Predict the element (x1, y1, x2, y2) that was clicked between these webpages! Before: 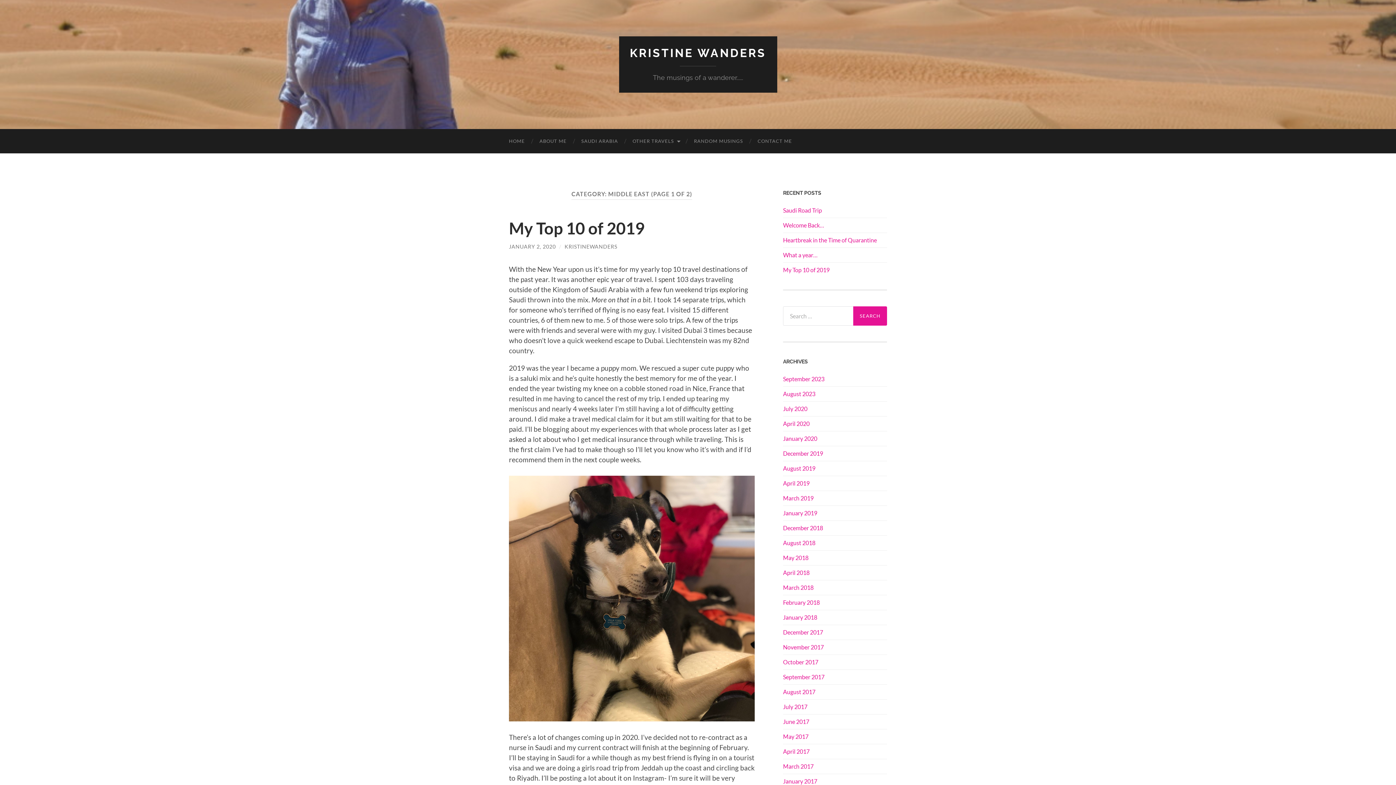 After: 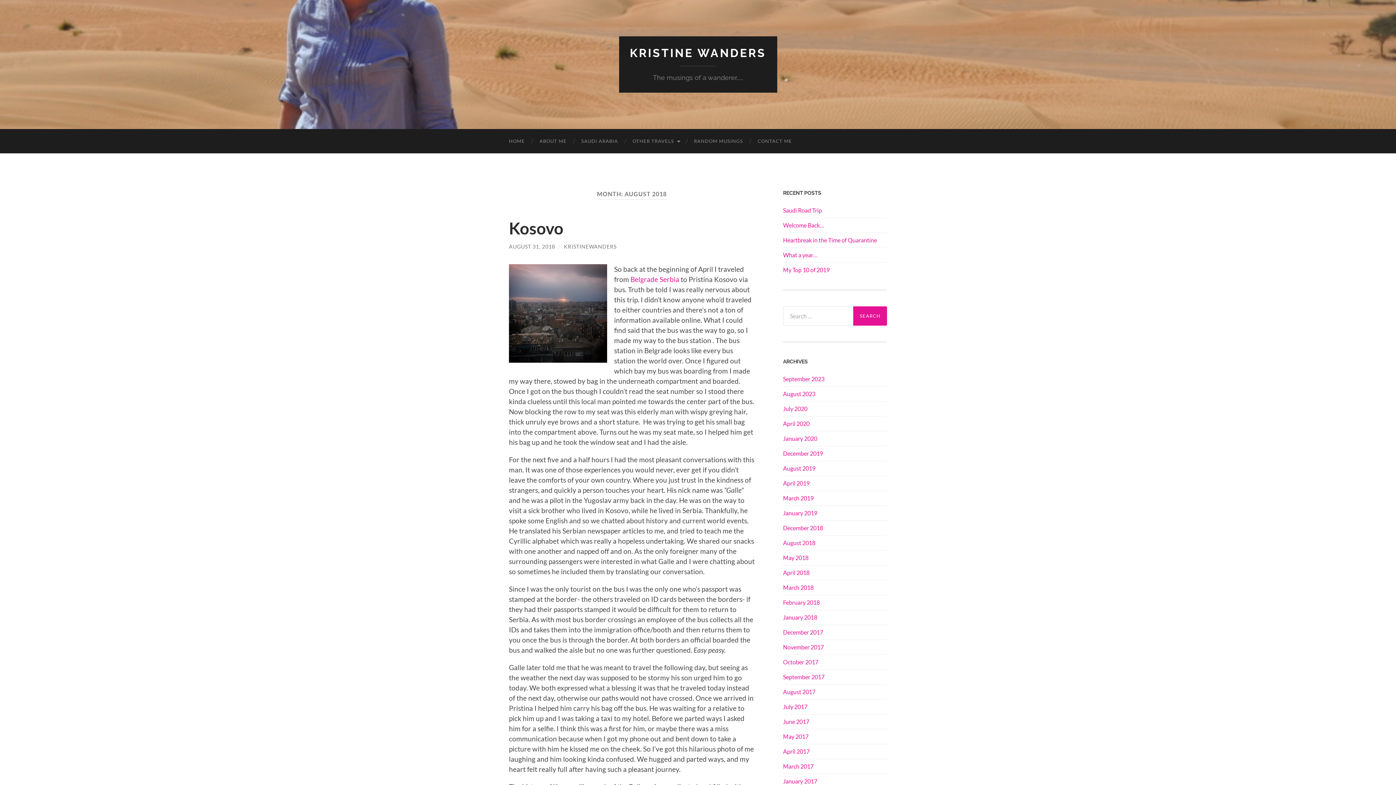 Action: label: August 2018 bbox: (783, 539, 815, 546)